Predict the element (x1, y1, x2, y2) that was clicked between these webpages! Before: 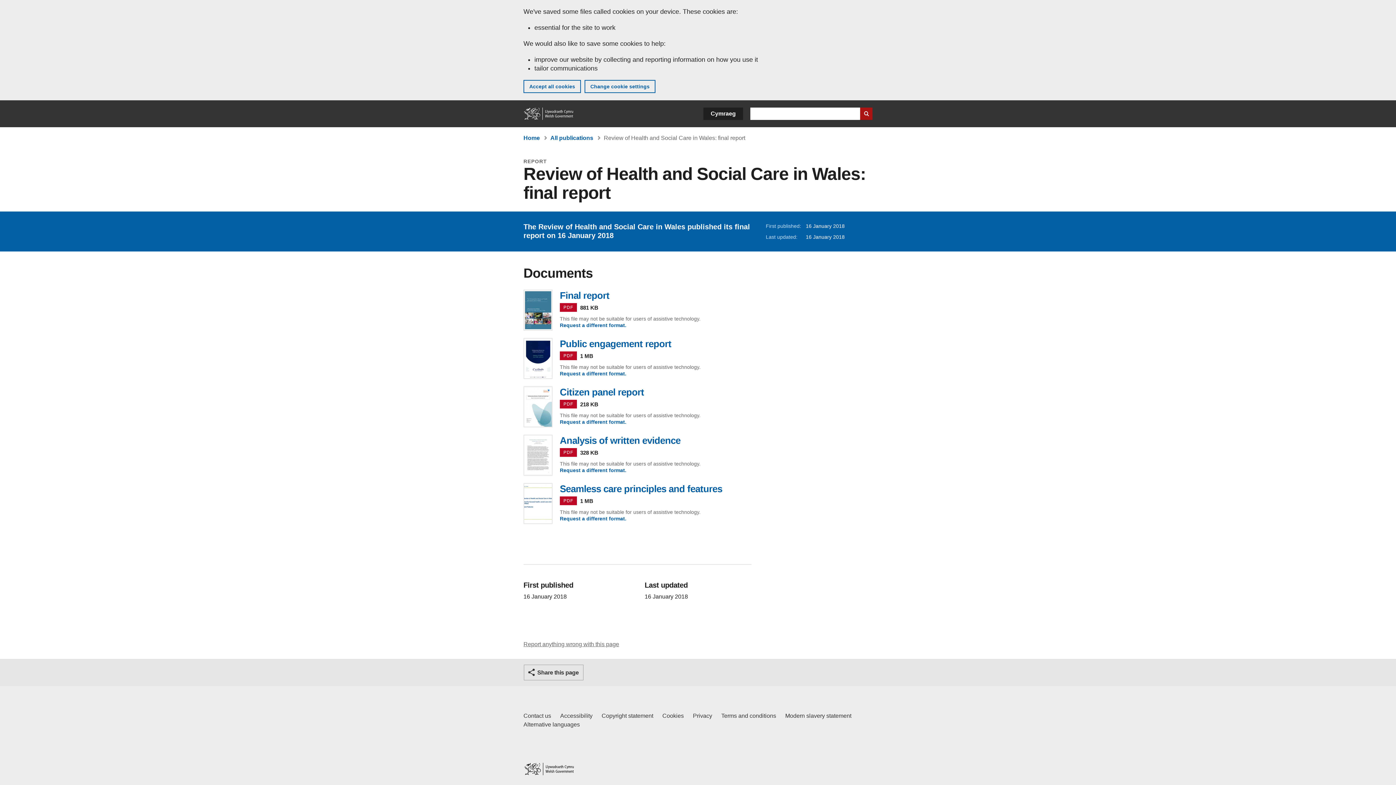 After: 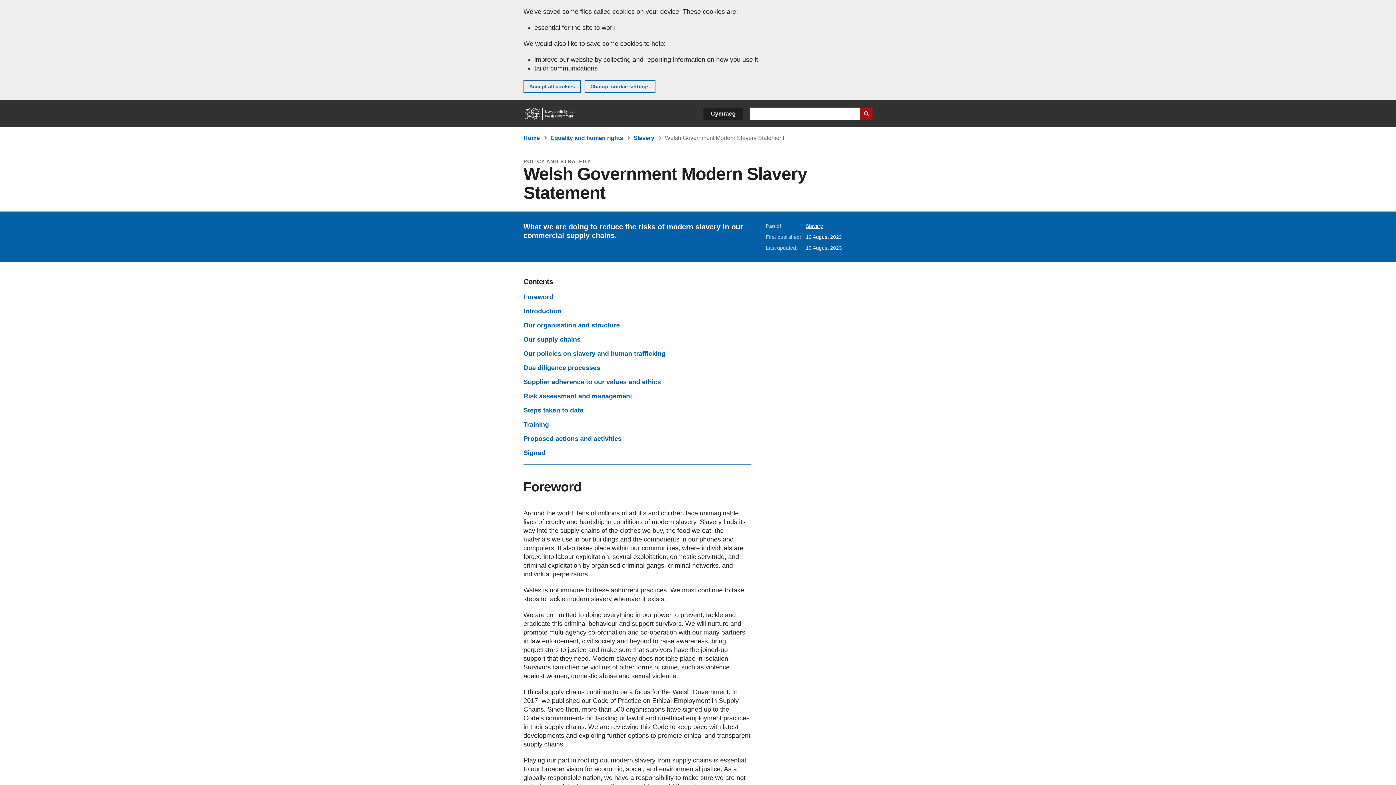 Action: bbox: (785, 712, 851, 720) label: Welsh Government Modern Slavery Statement